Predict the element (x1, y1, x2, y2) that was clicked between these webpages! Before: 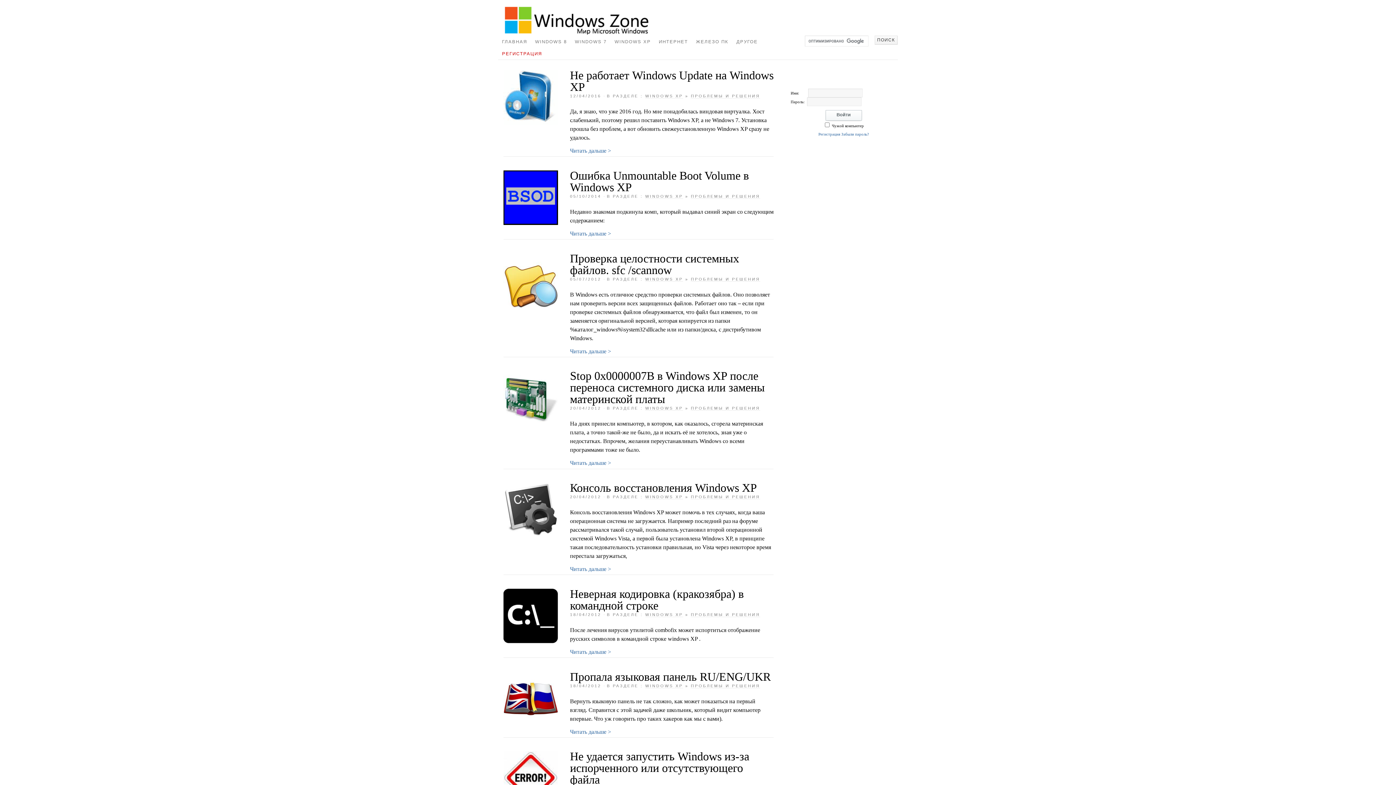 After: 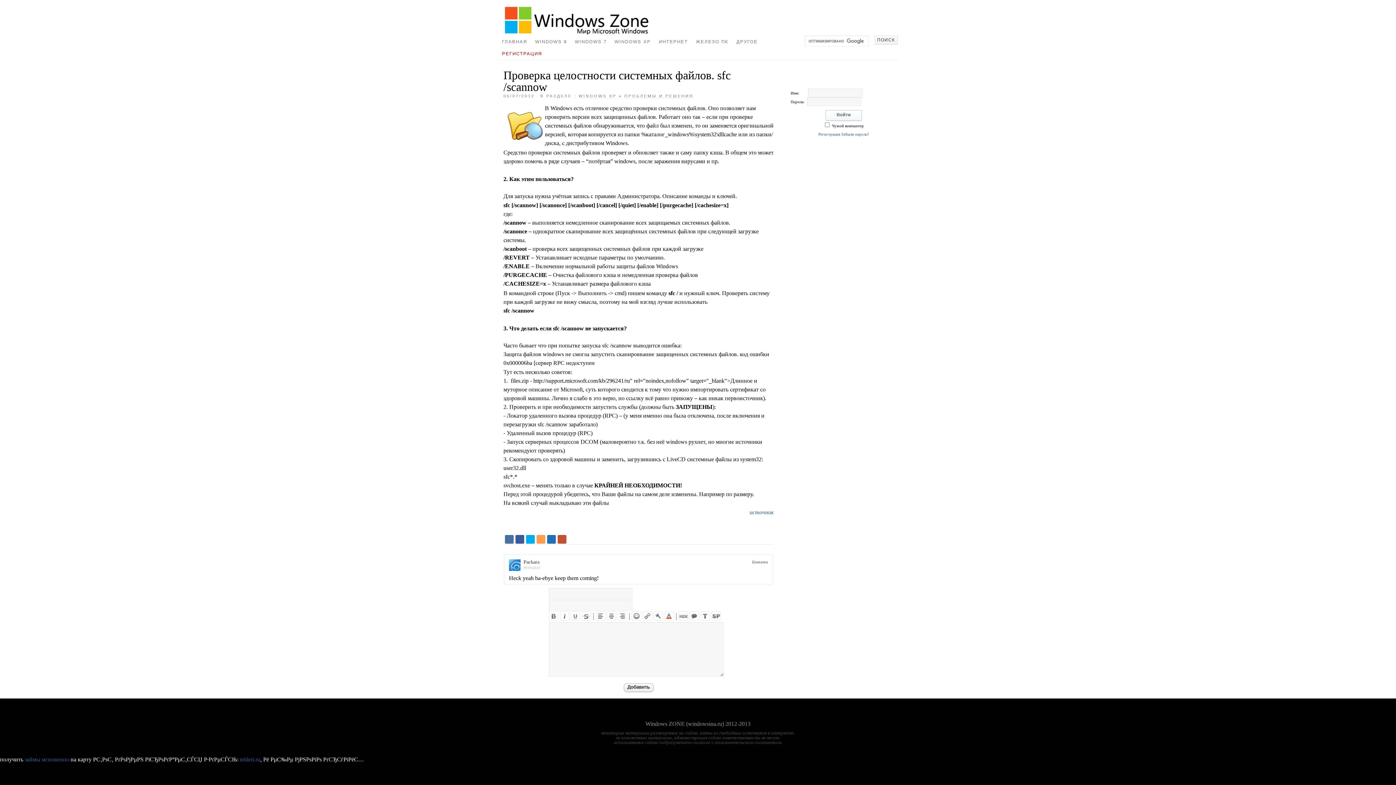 Action: bbox: (503, 248, 558, 307)